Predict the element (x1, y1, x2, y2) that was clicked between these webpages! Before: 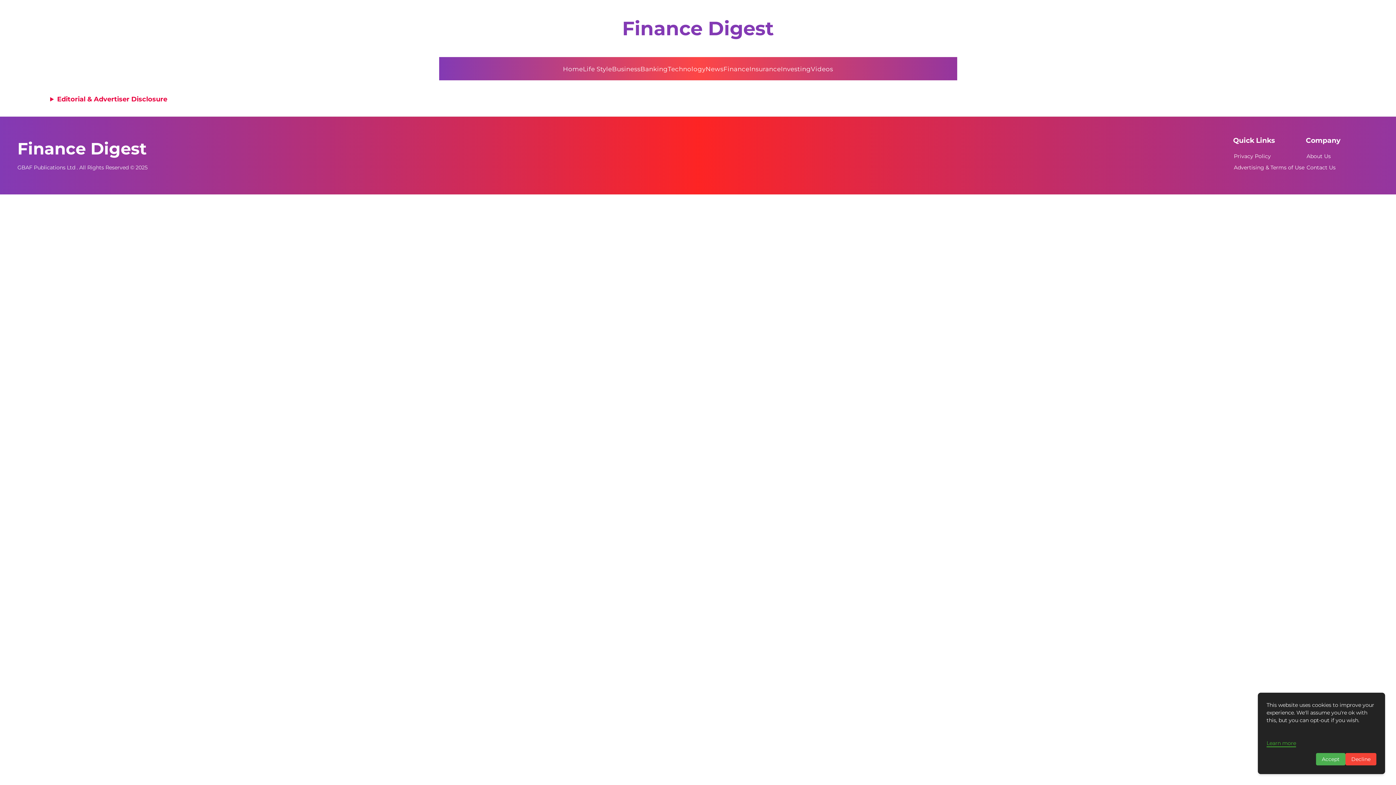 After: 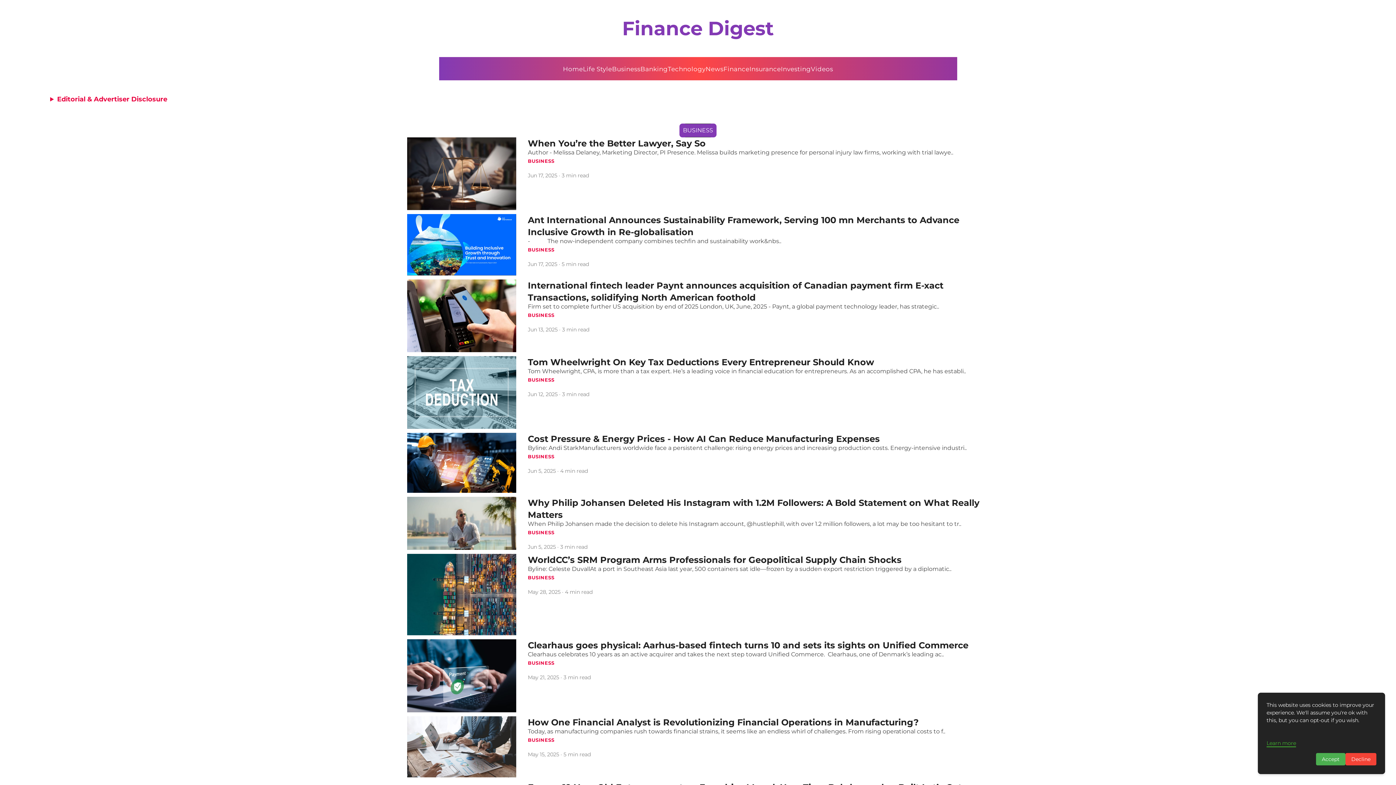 Action: label: Business bbox: (612, 65, 640, 72)